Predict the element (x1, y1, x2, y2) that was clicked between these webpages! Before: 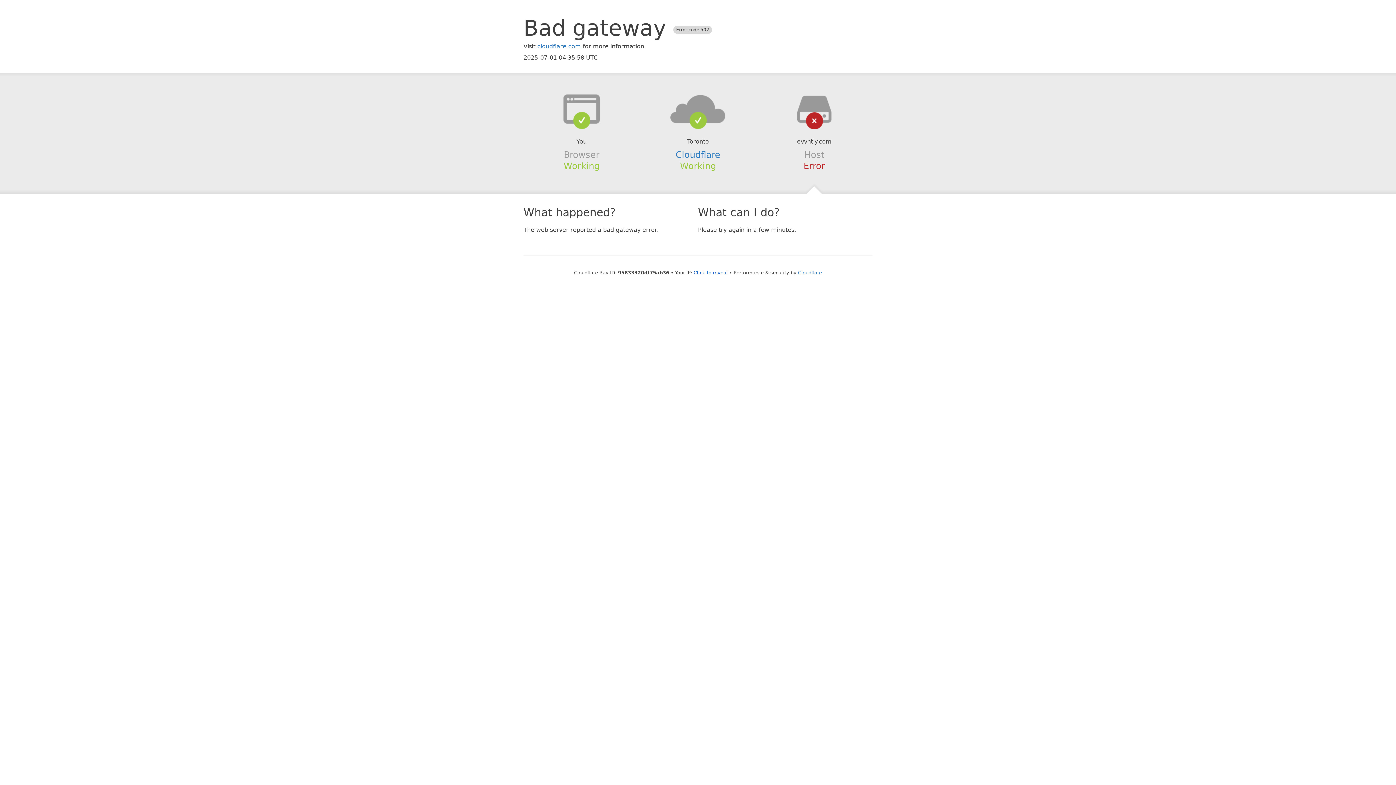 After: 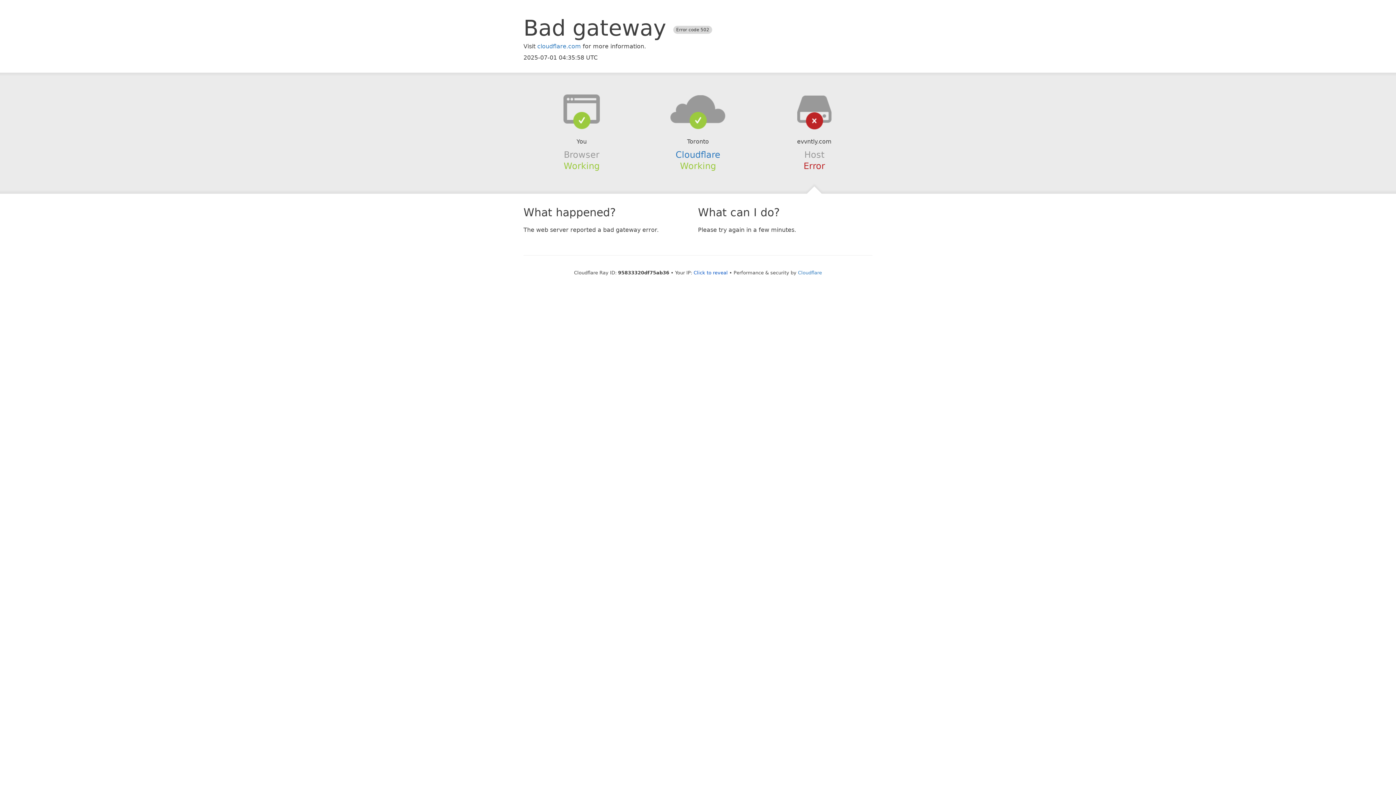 Action: bbox: (639, 94, 756, 123)